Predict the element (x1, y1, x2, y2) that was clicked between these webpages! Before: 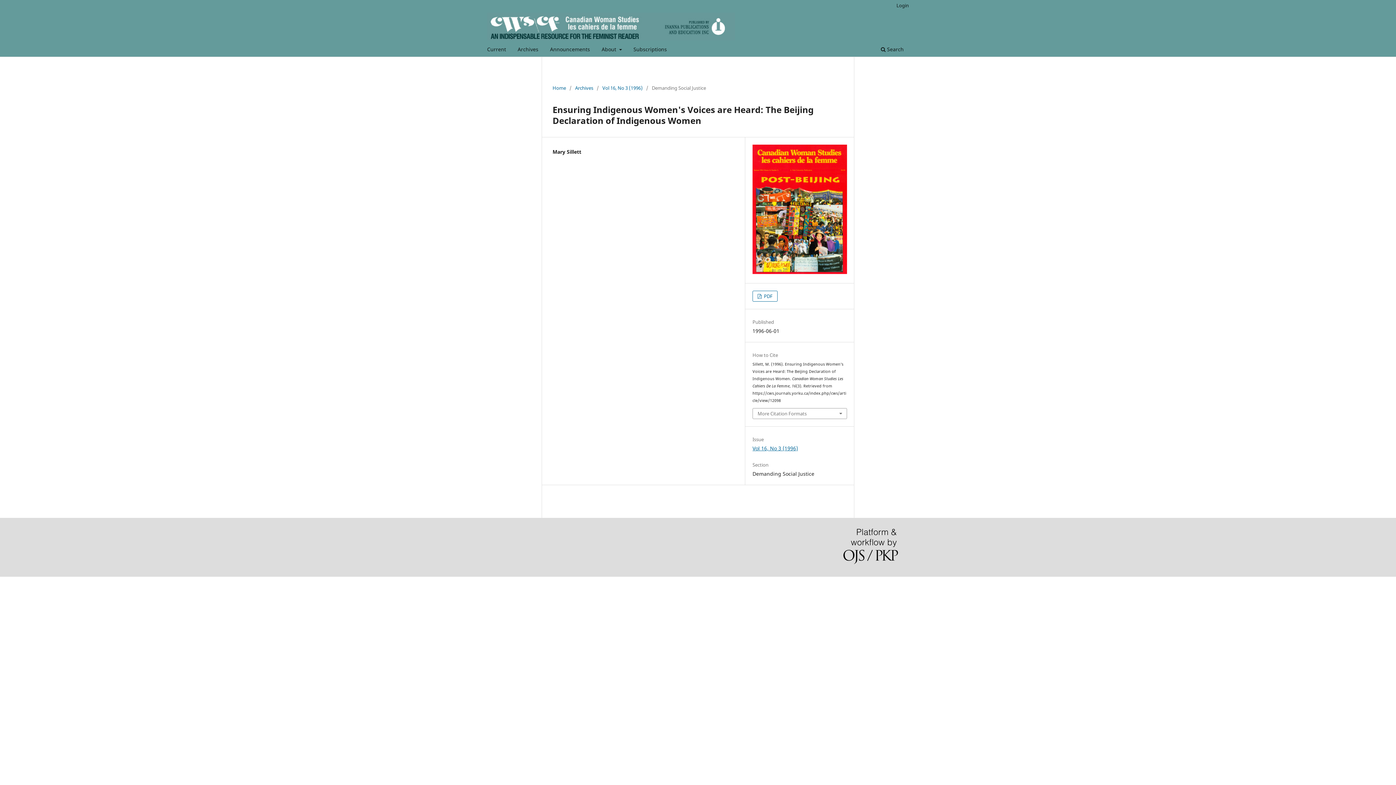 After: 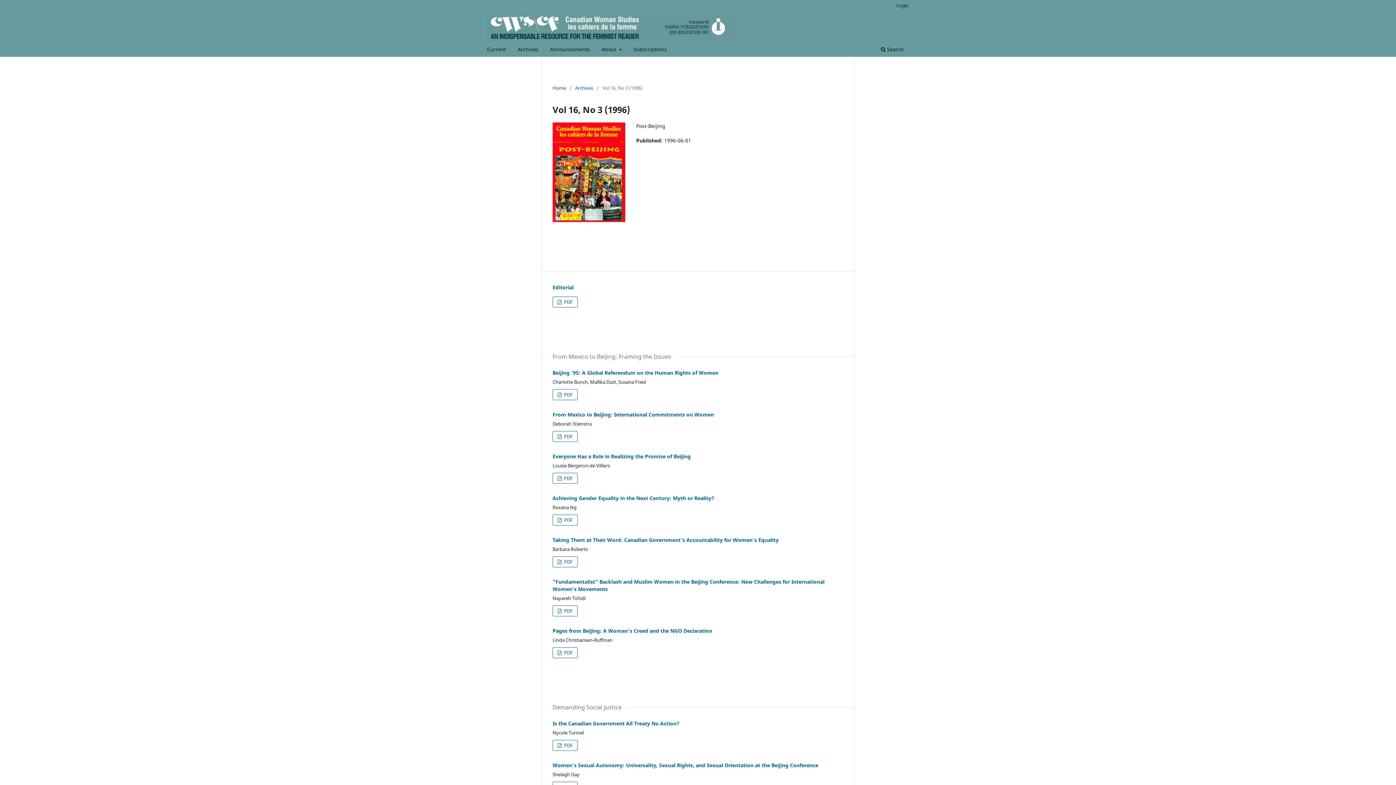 Action: bbox: (752, 268, 847, 275)